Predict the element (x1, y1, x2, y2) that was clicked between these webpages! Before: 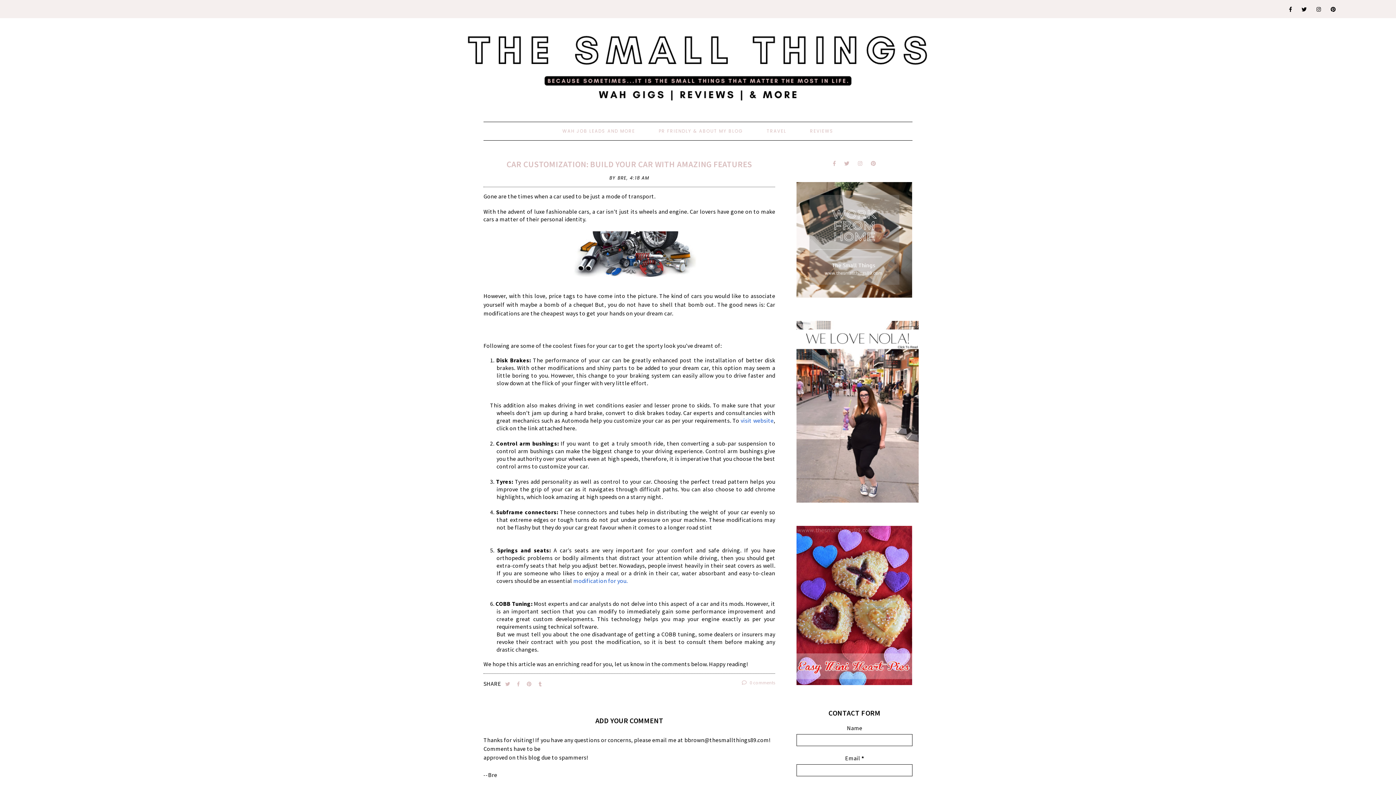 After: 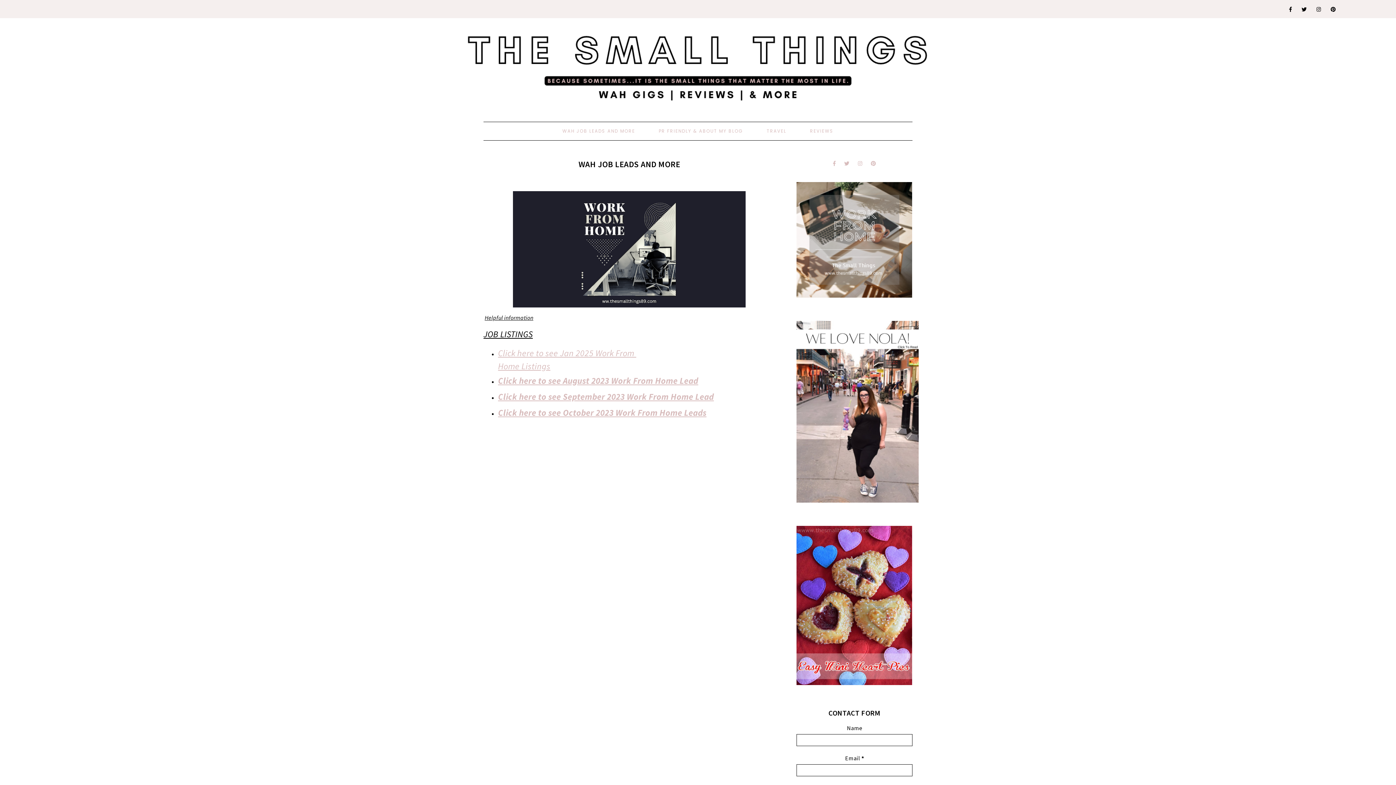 Action: label: WAH JOB LEADS AND MORE bbox: (562, 128, 635, 134)